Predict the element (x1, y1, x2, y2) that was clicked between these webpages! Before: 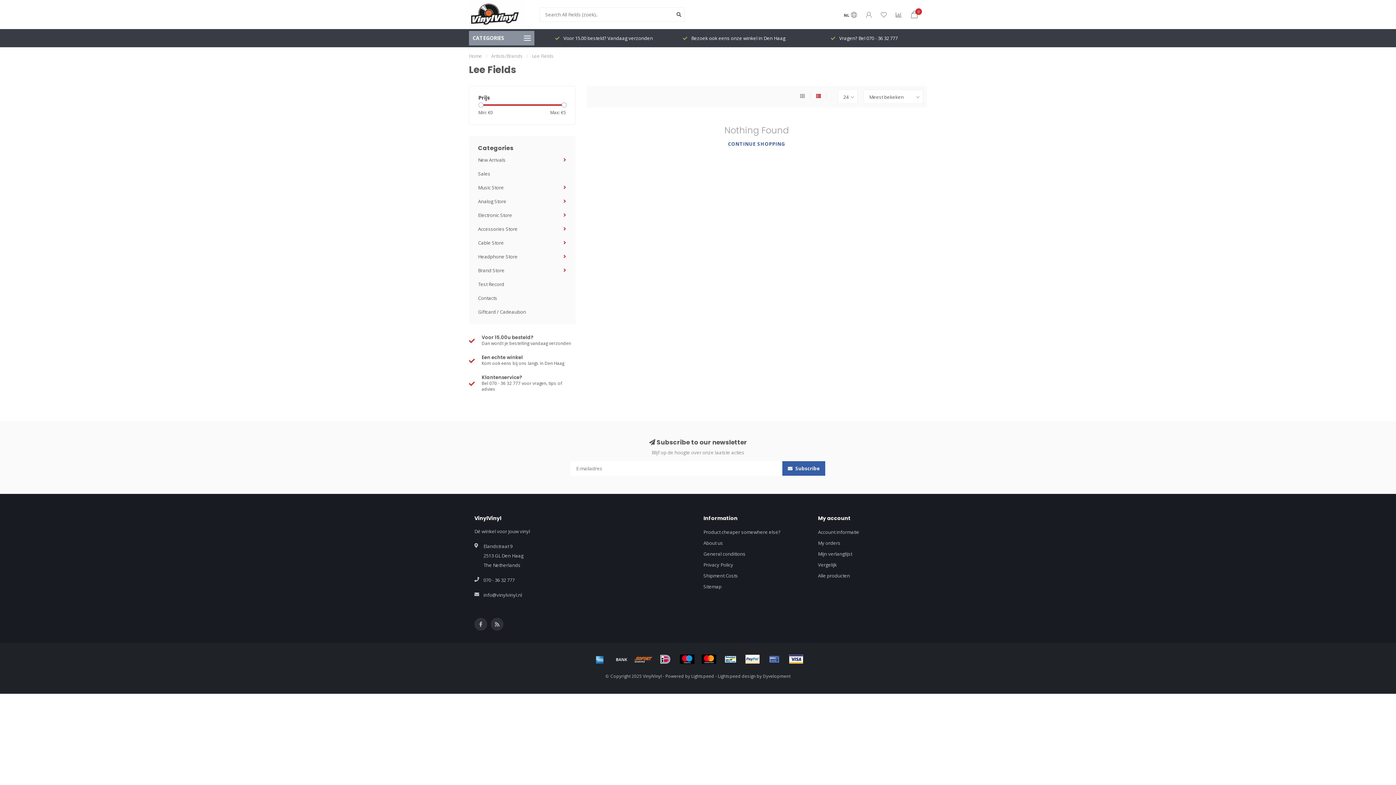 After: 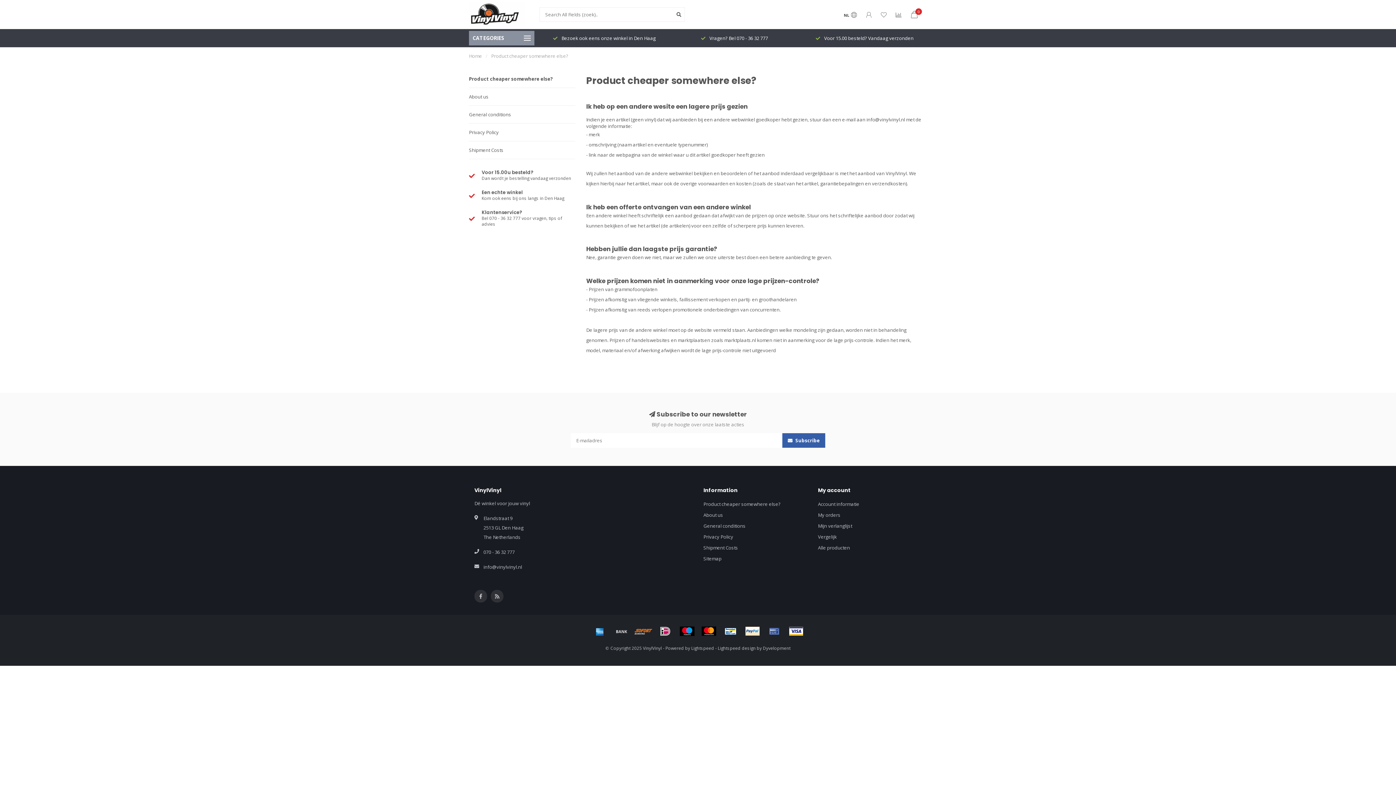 Action: bbox: (703, 526, 780, 537) label: Product cheaper somewhere else?